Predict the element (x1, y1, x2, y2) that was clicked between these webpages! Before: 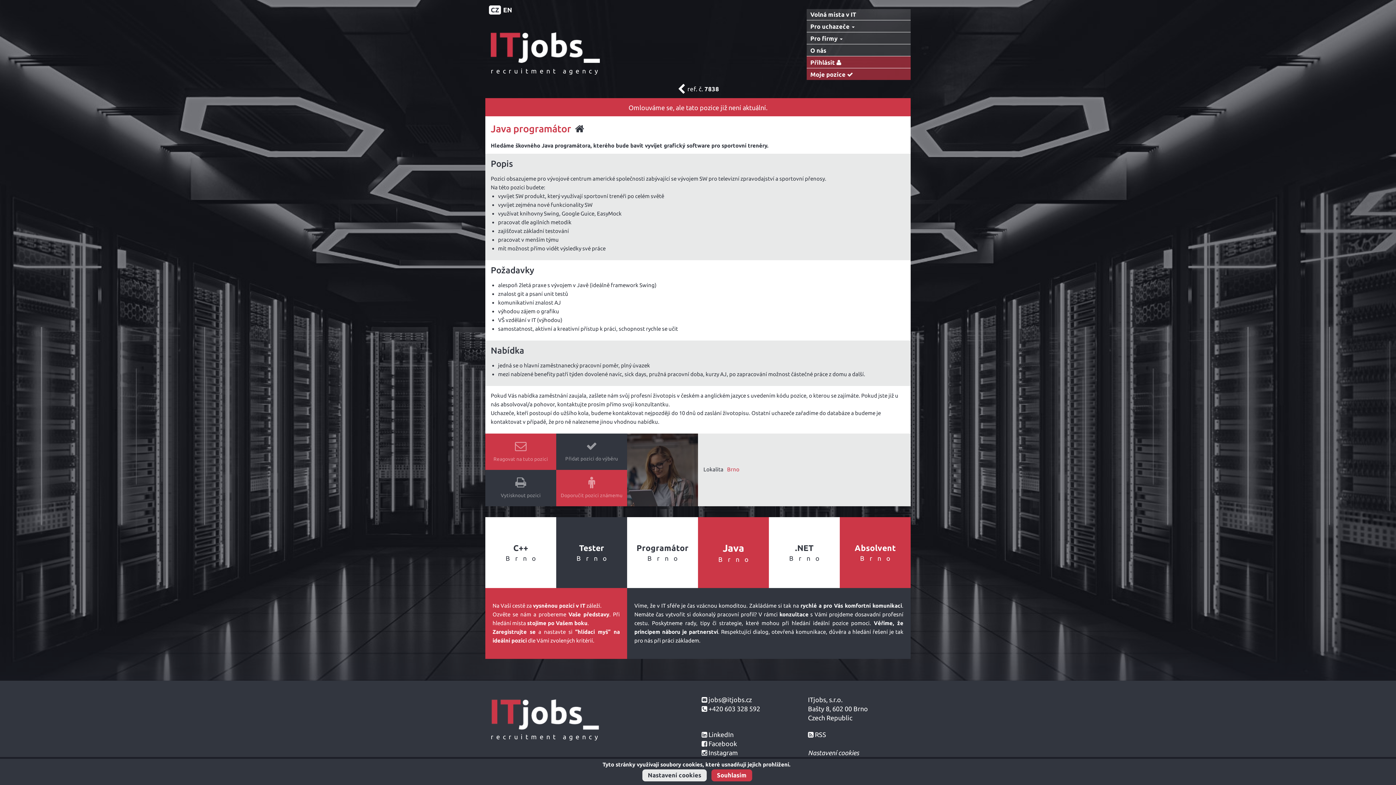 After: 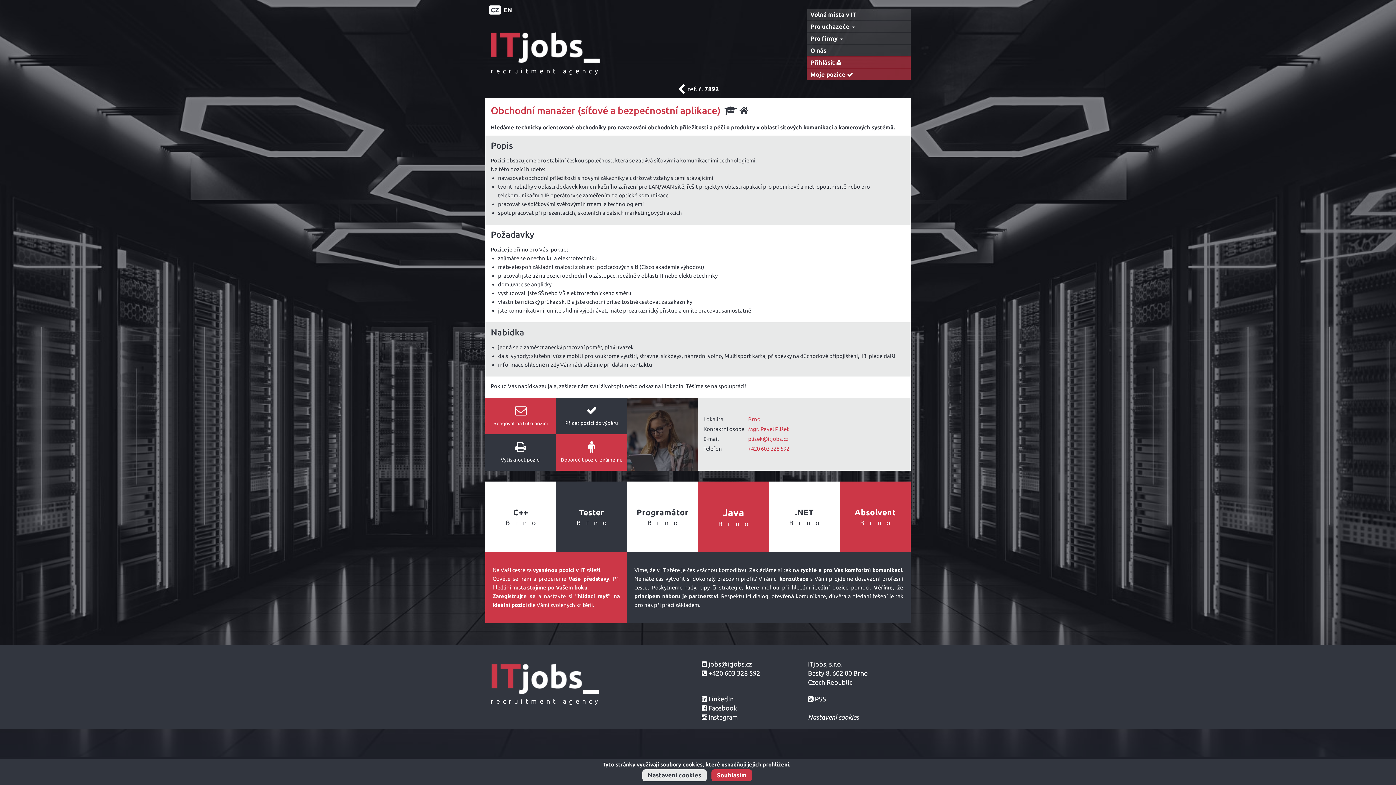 Action: bbox: (677, 81, 686, 100)